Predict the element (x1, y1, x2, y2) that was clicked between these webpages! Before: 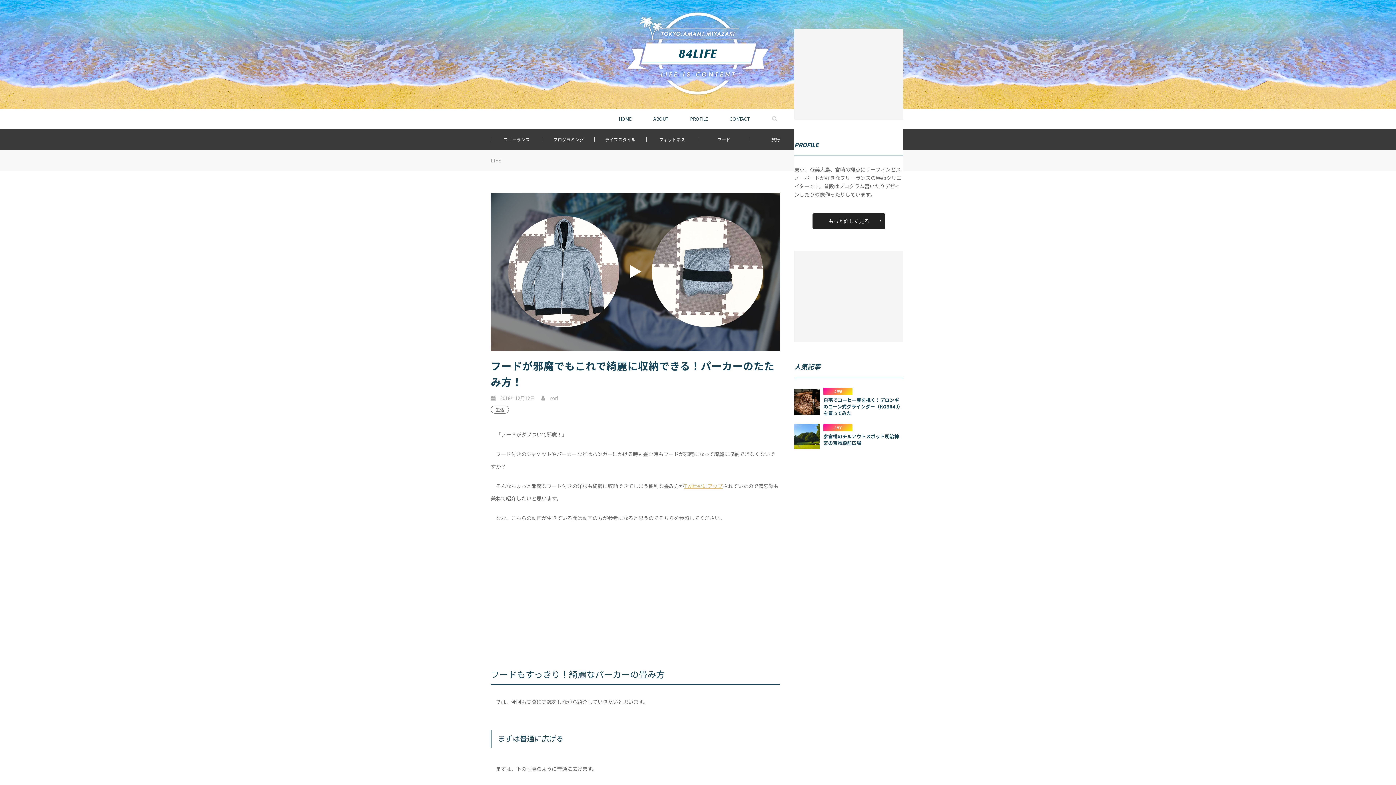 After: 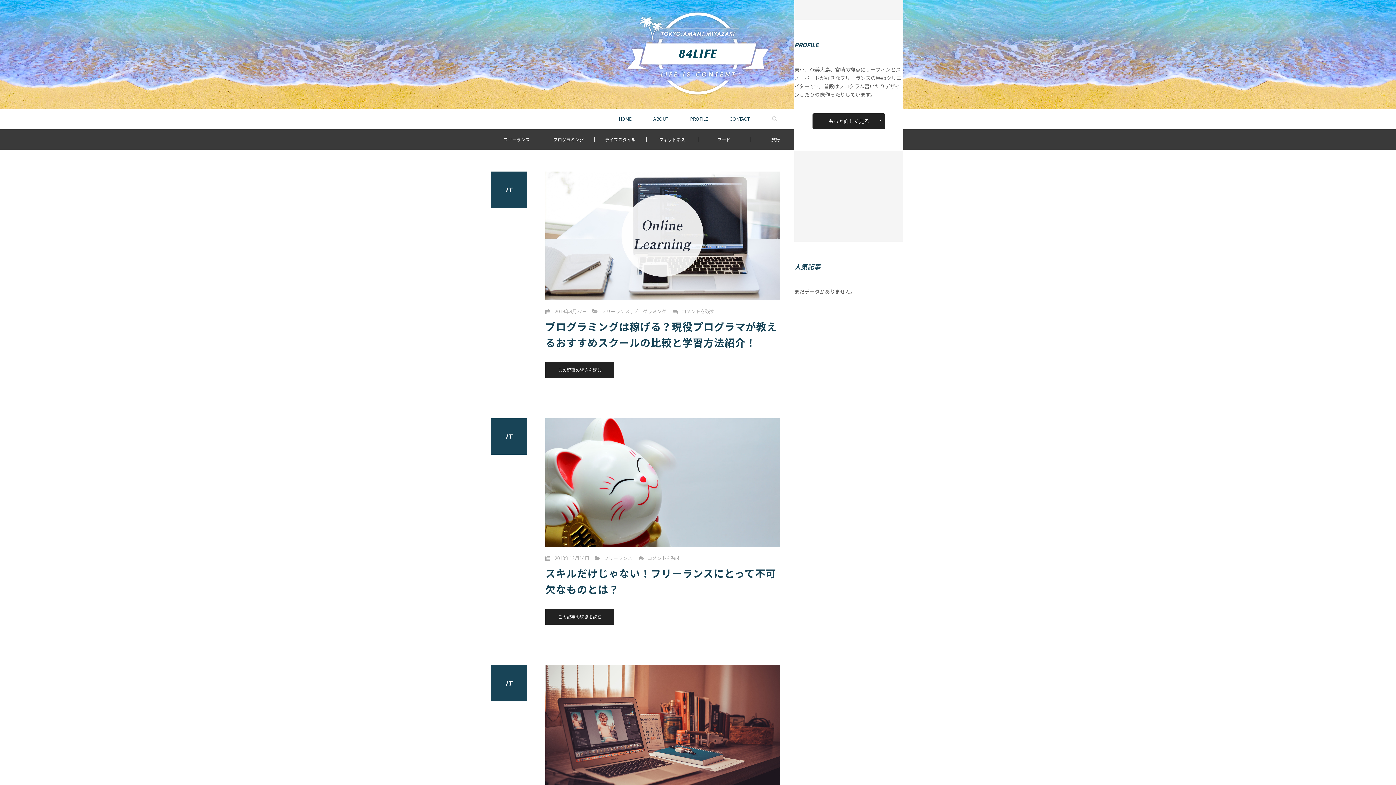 Action: bbox: (503, 136, 529, 142) label: フリーランス